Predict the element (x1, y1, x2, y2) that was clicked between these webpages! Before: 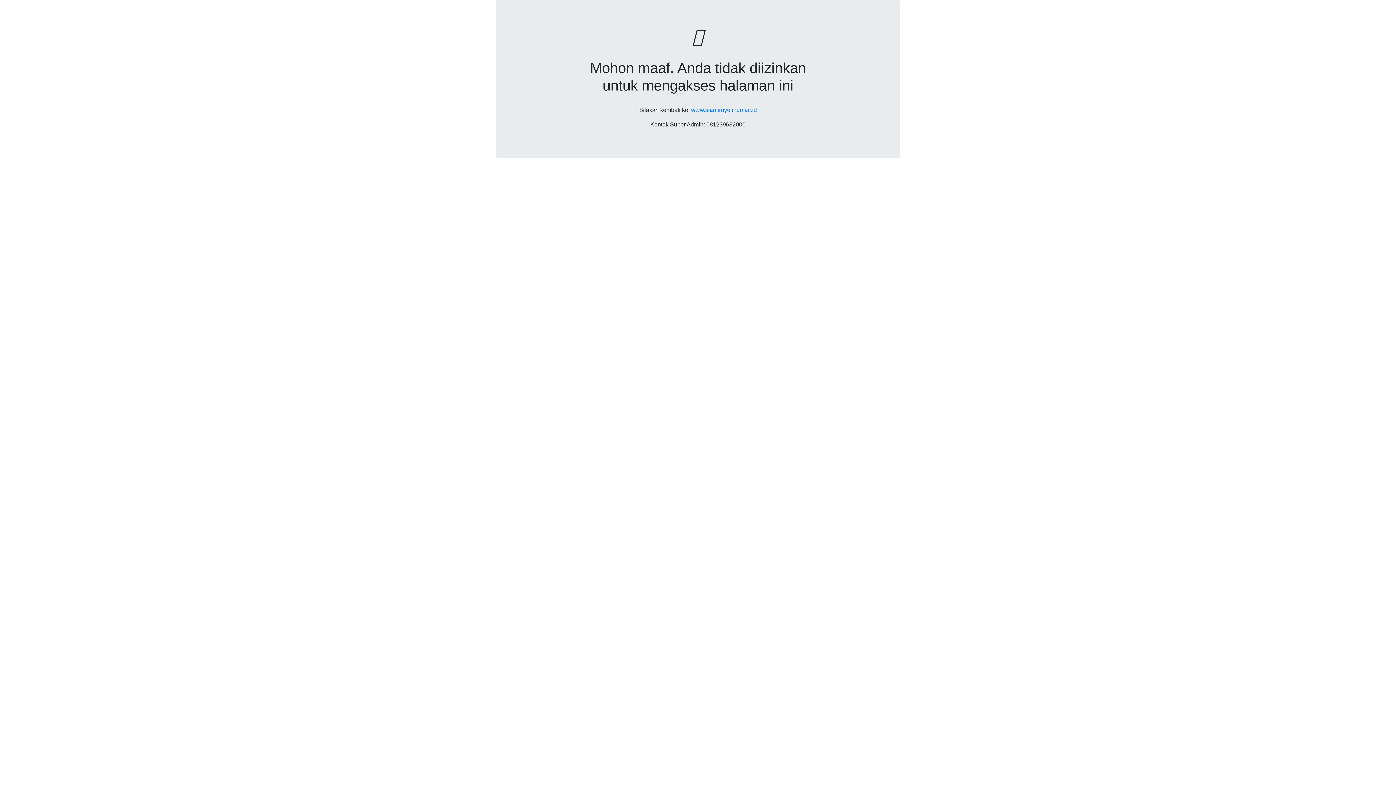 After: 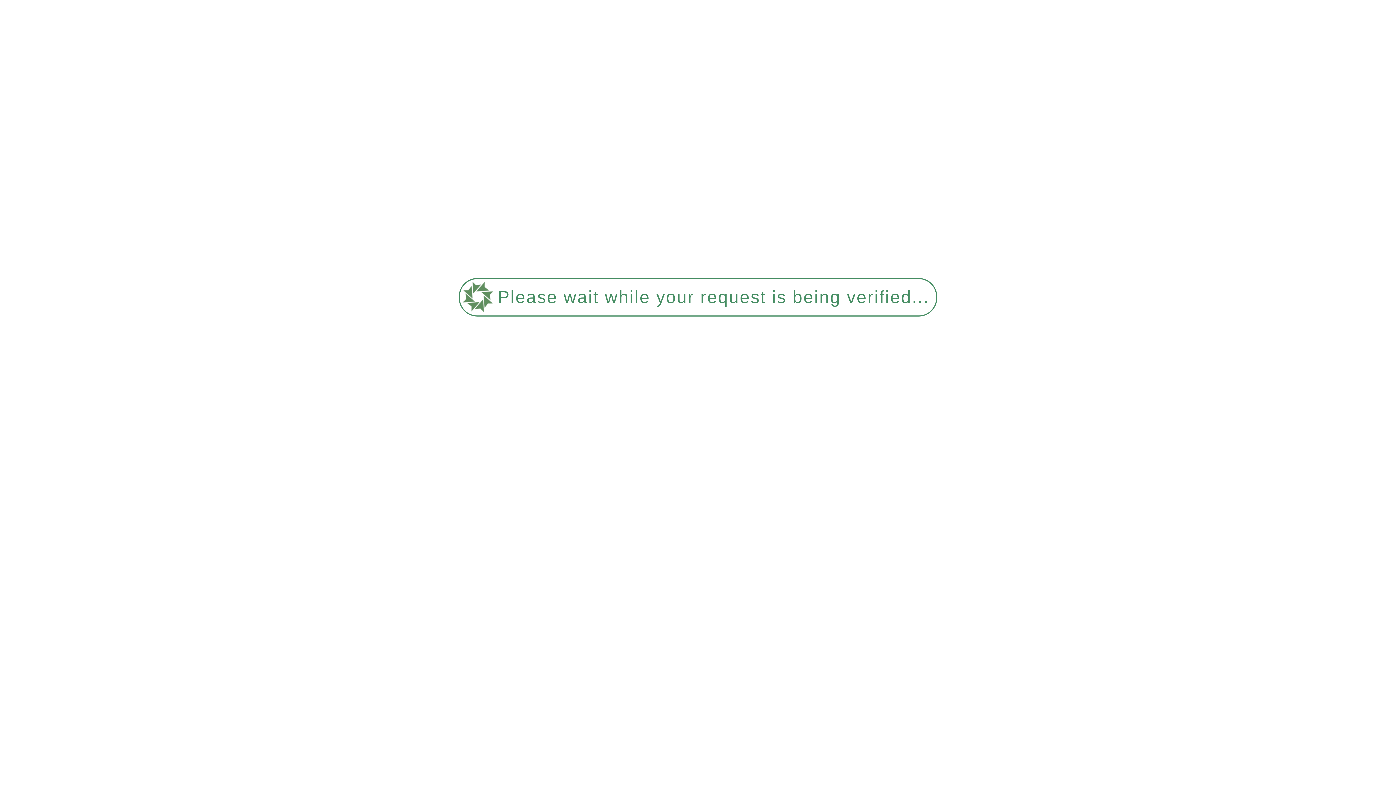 Action: bbox: (691, 106, 757, 113) label: www.siamiruyelindo.ac.id